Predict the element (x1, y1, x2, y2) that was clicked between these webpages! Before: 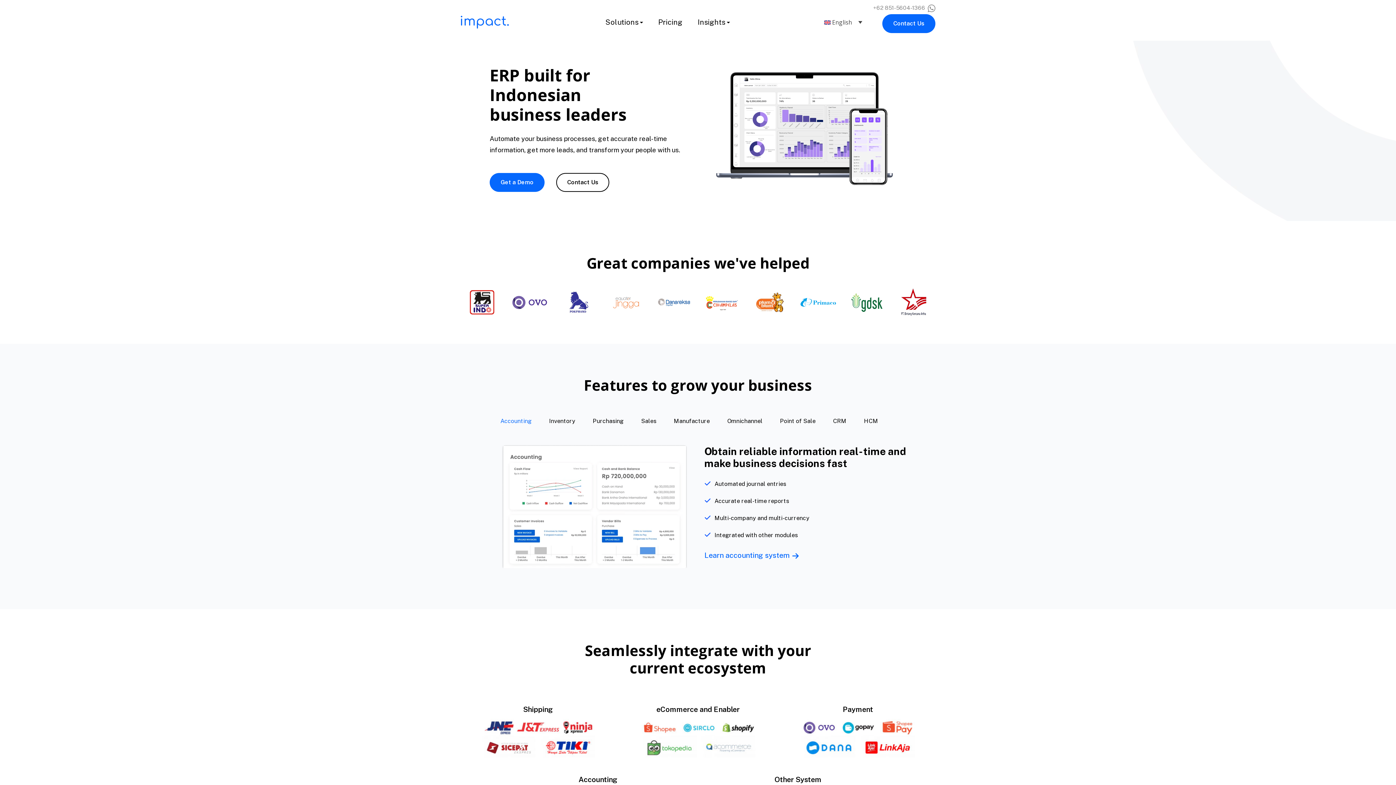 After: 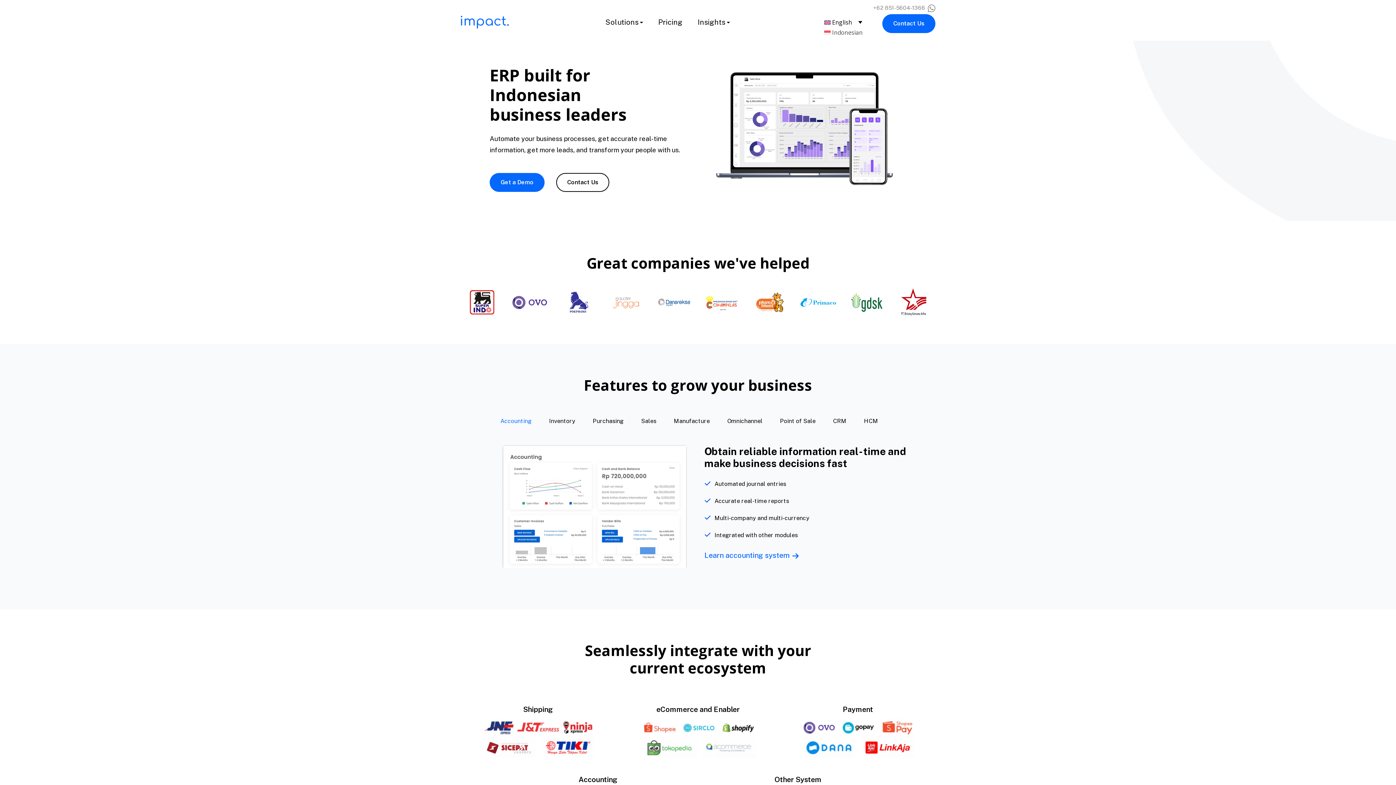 Action: label: English bbox: (820, 17, 873, 27)